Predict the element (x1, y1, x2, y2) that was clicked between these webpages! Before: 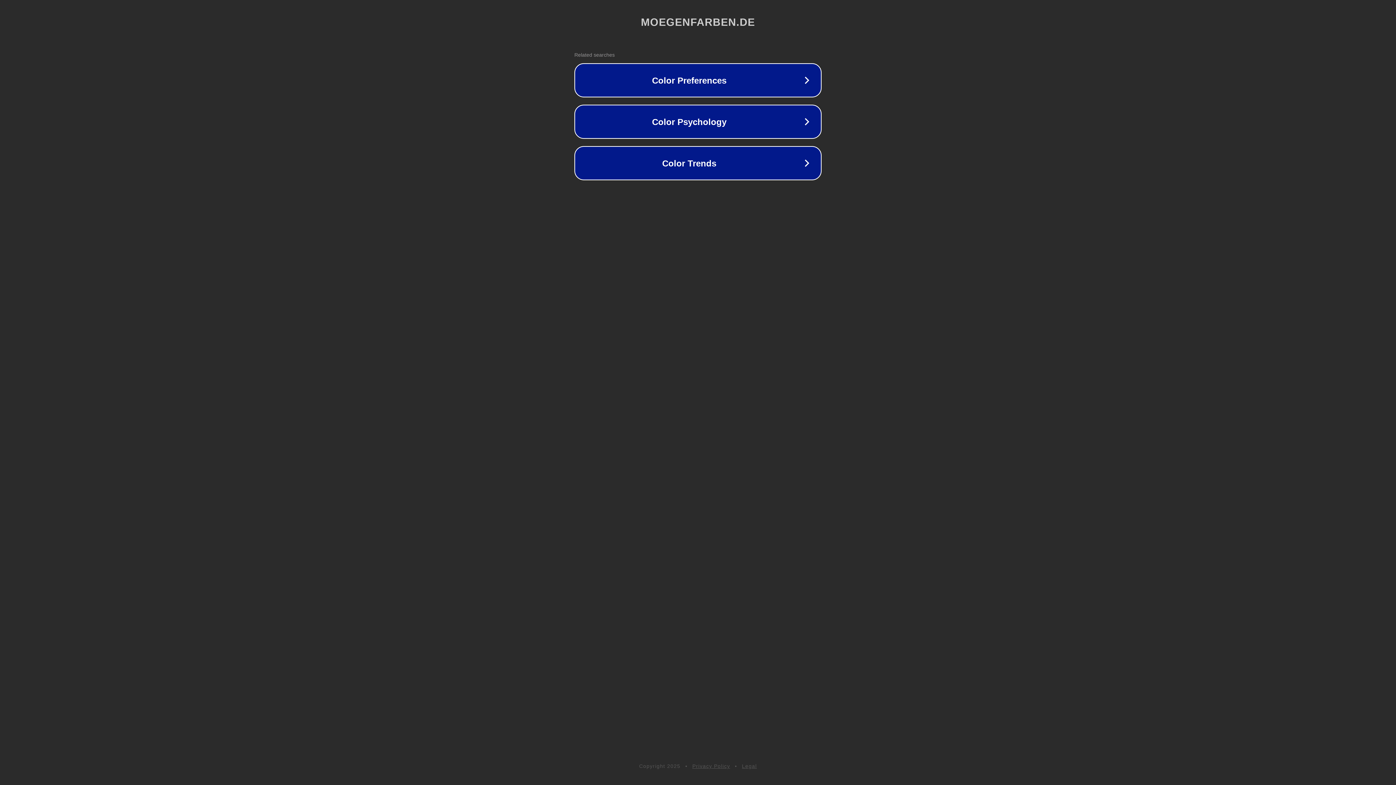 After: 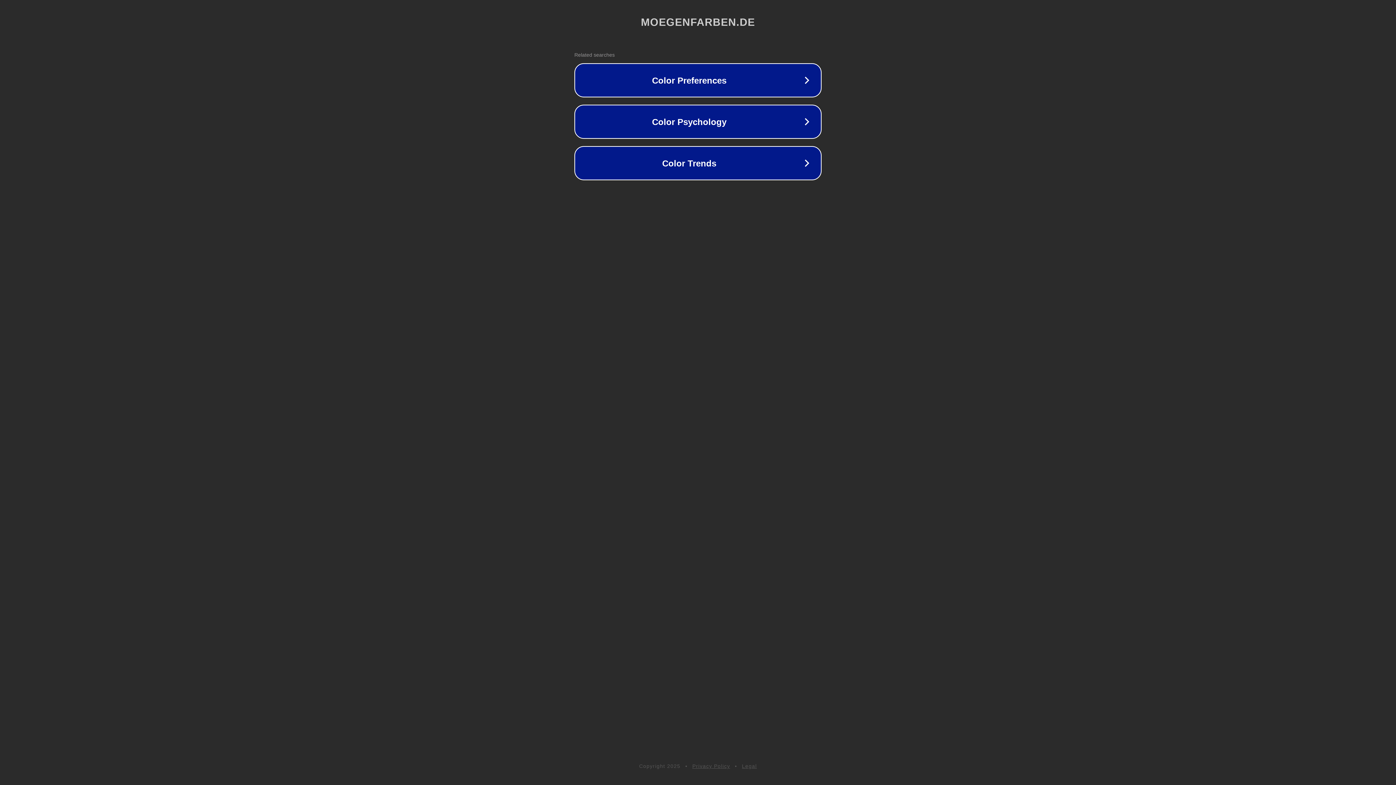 Action: label: Legal bbox: (742, 763, 757, 769)